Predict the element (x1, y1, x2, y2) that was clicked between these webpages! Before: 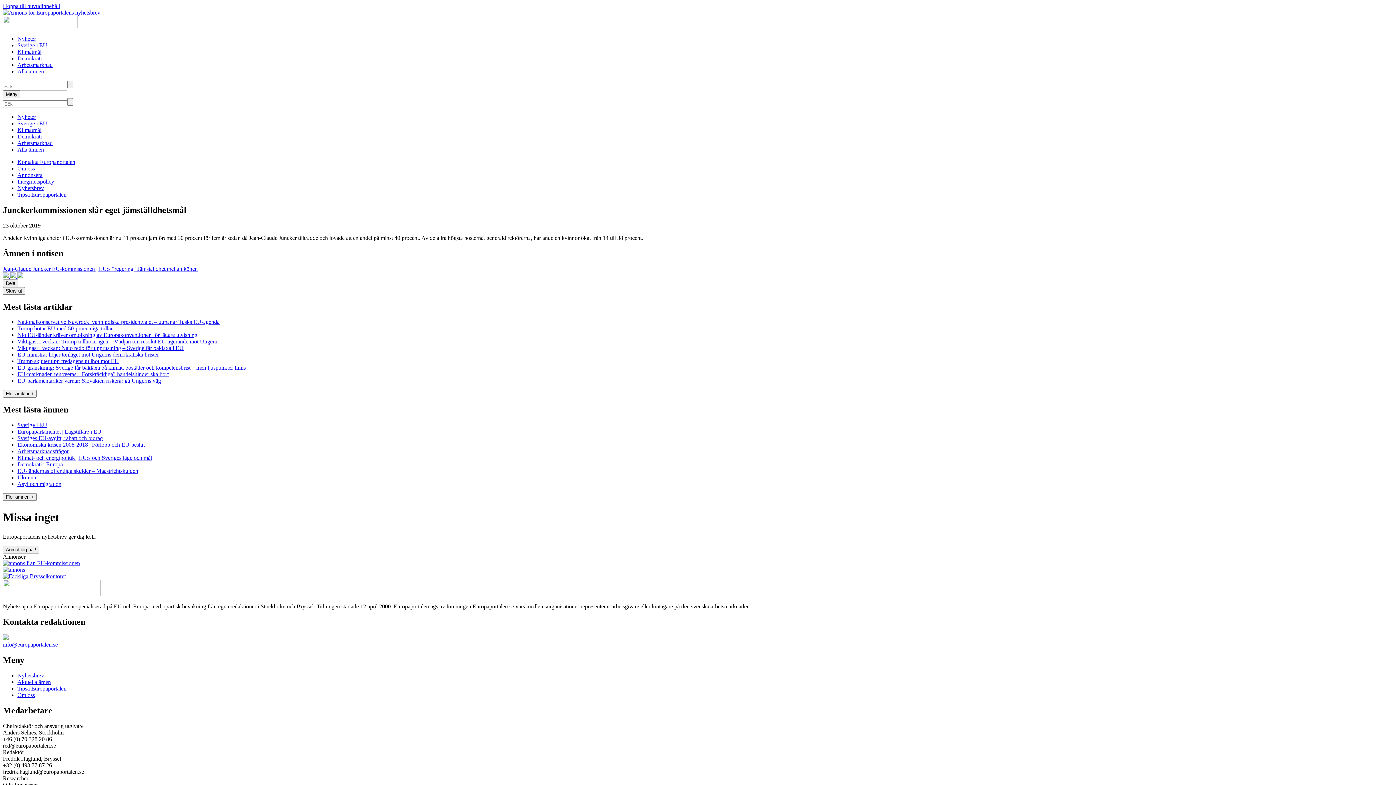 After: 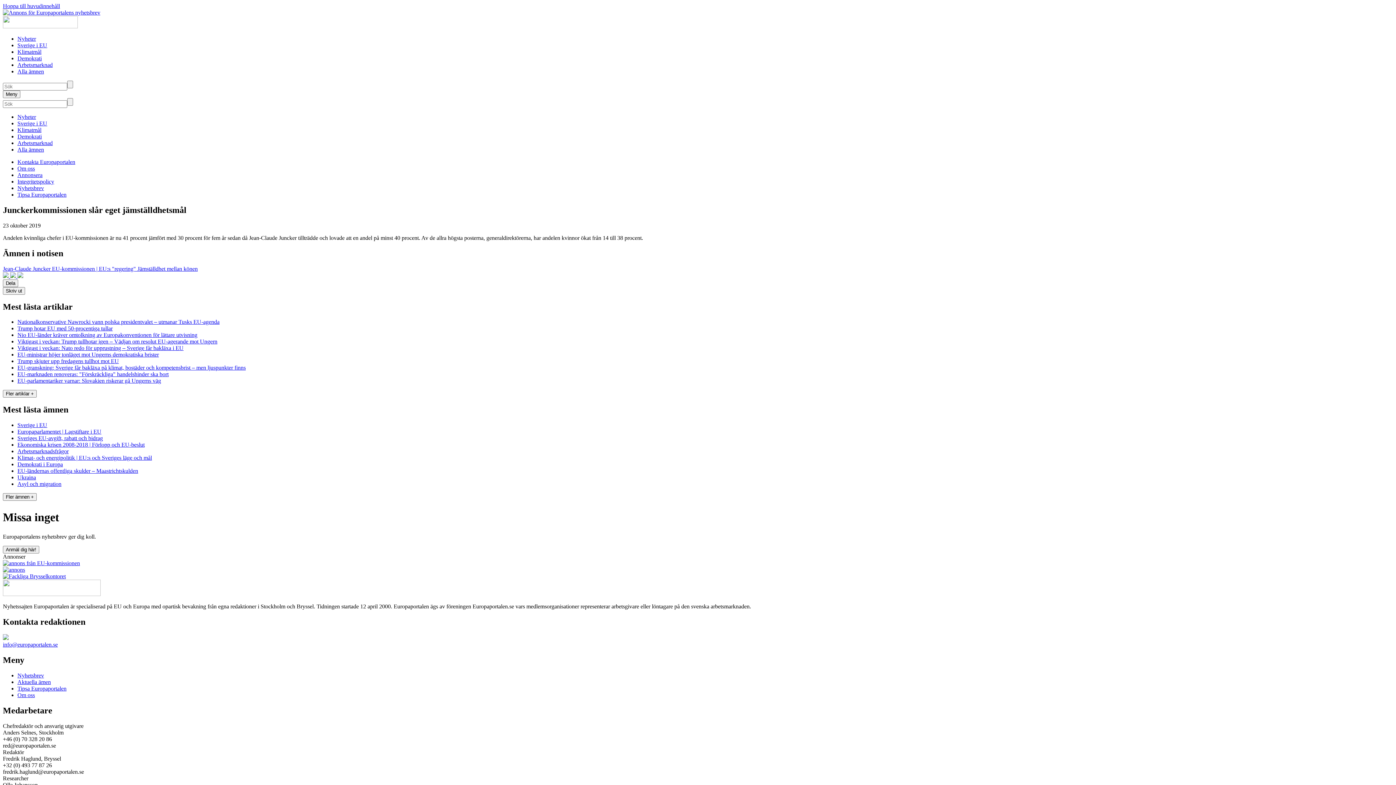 Action: bbox: (2, 560, 1393, 567)